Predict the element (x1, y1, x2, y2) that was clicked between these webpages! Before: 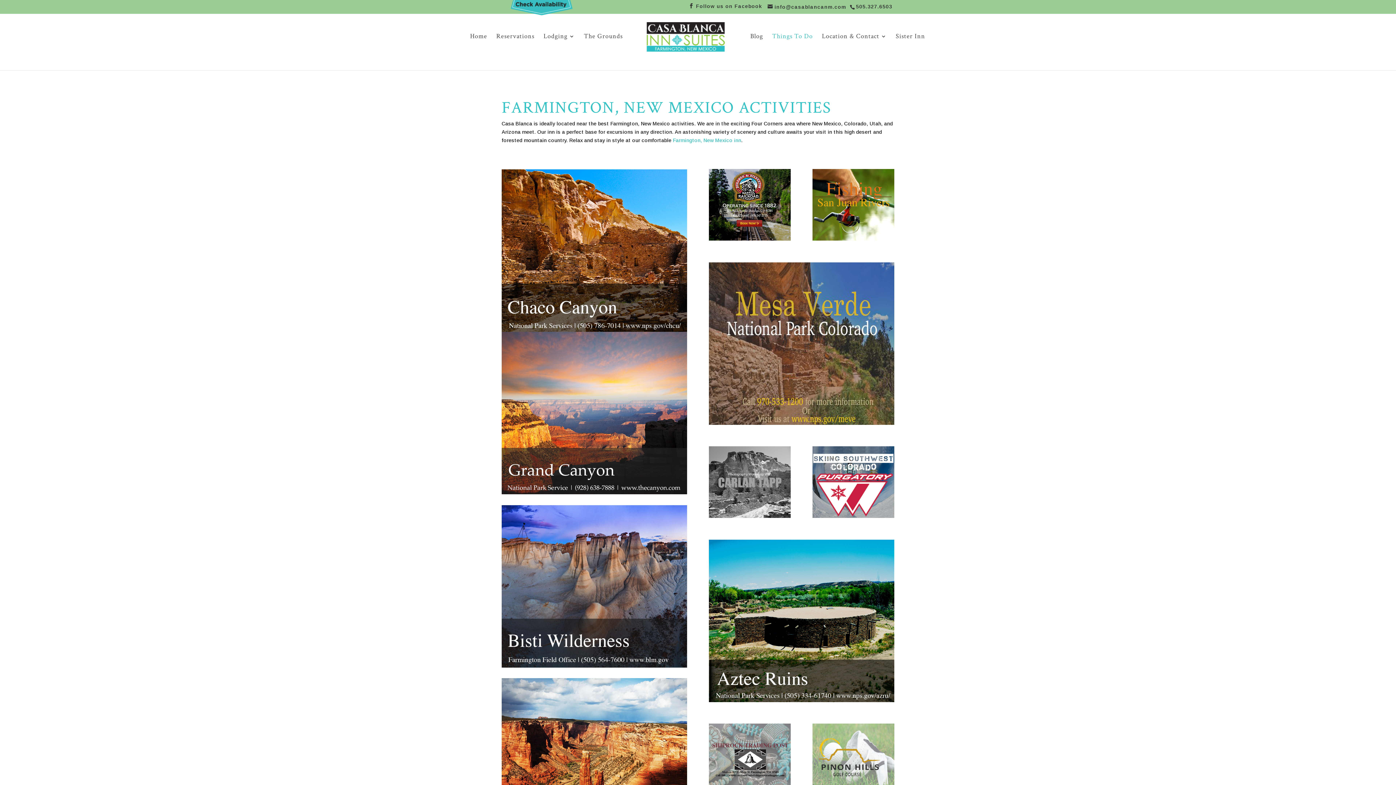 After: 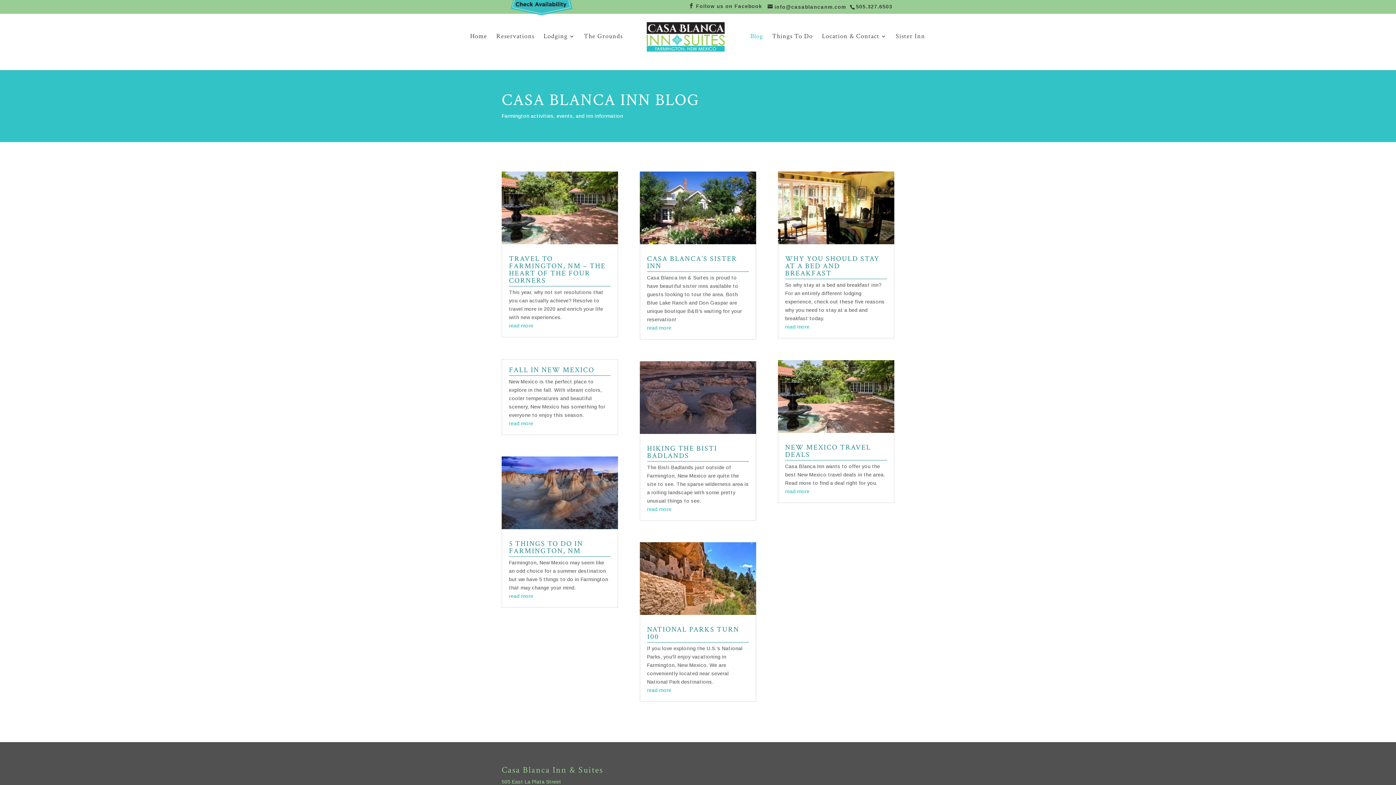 Action: bbox: (750, 33, 763, 42) label: Blog